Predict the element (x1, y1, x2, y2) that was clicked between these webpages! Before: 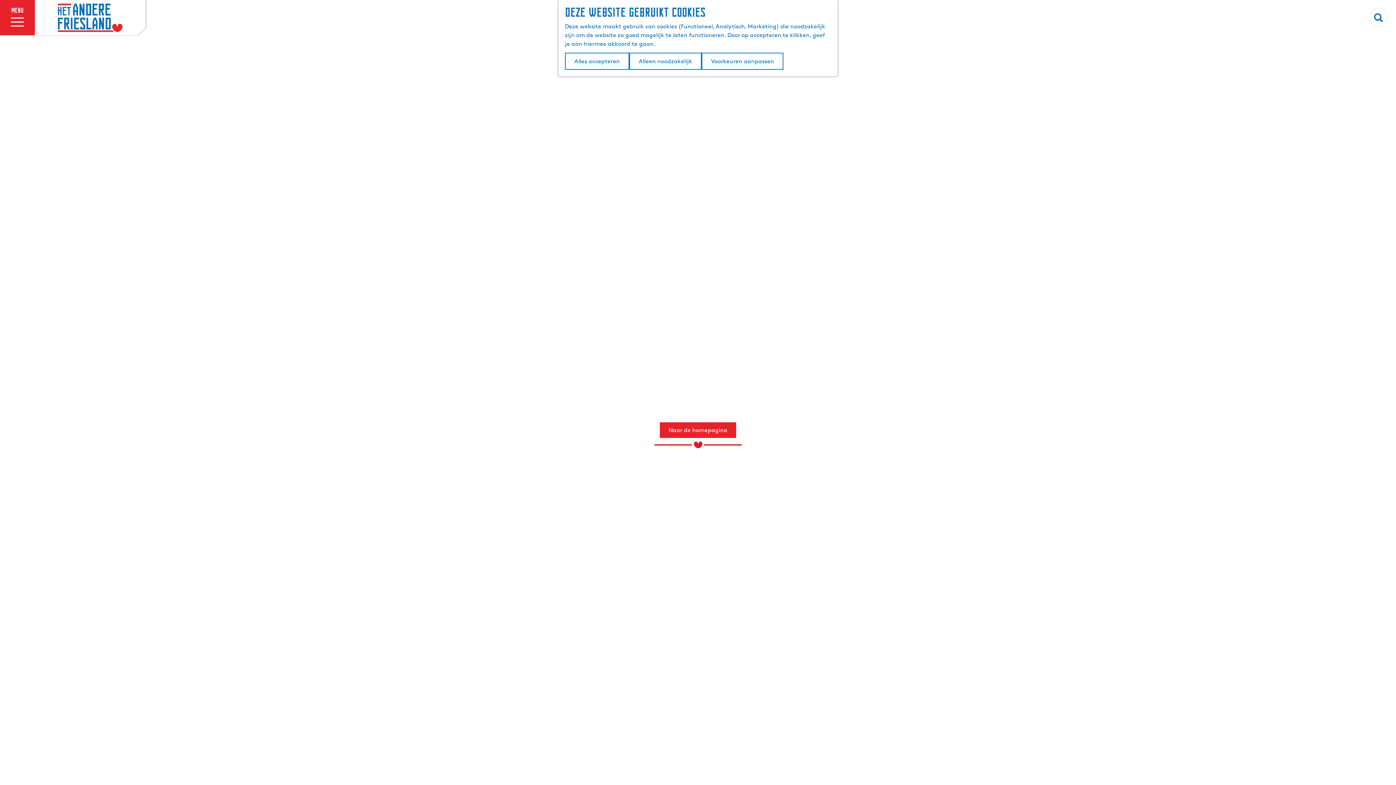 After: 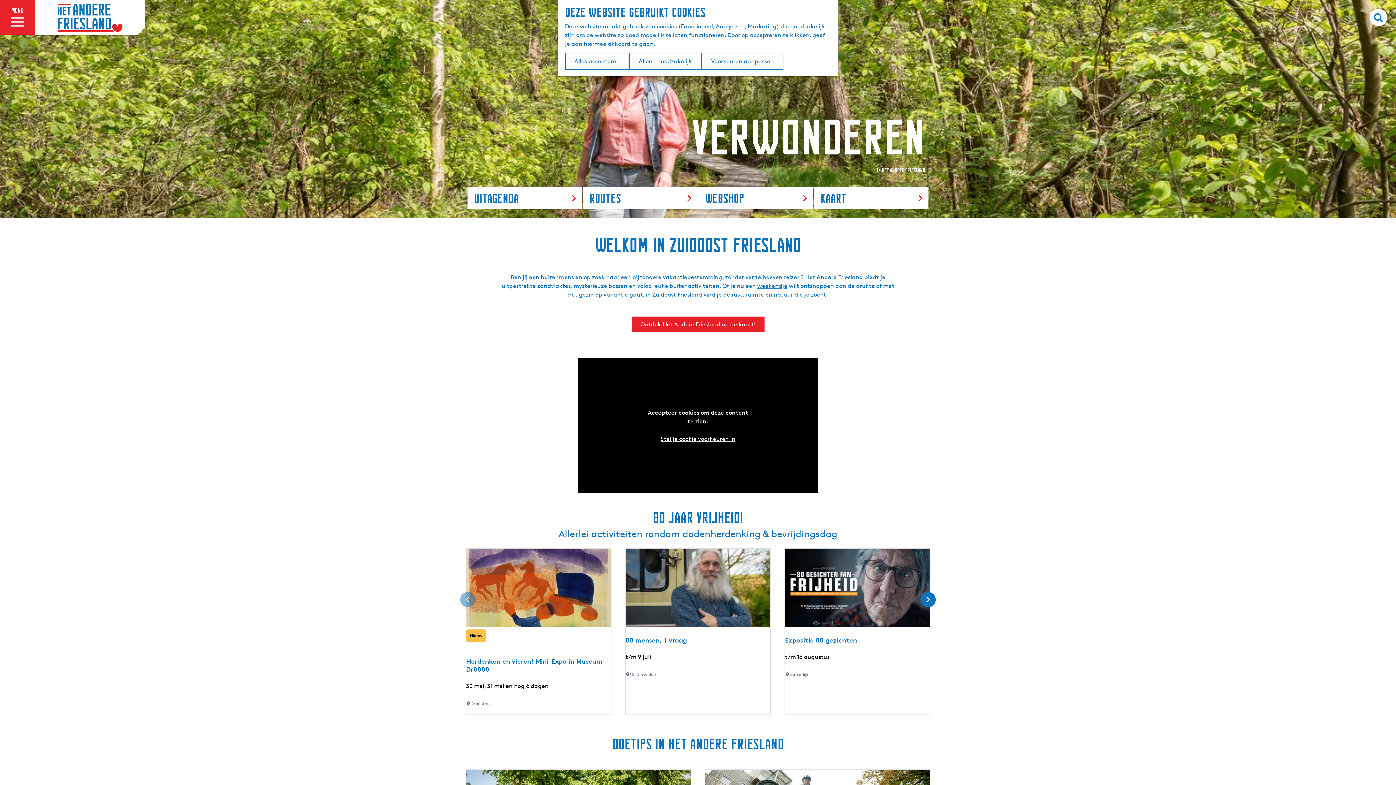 Action: label: Naar de homepagina bbox: (660, 422, 736, 438)